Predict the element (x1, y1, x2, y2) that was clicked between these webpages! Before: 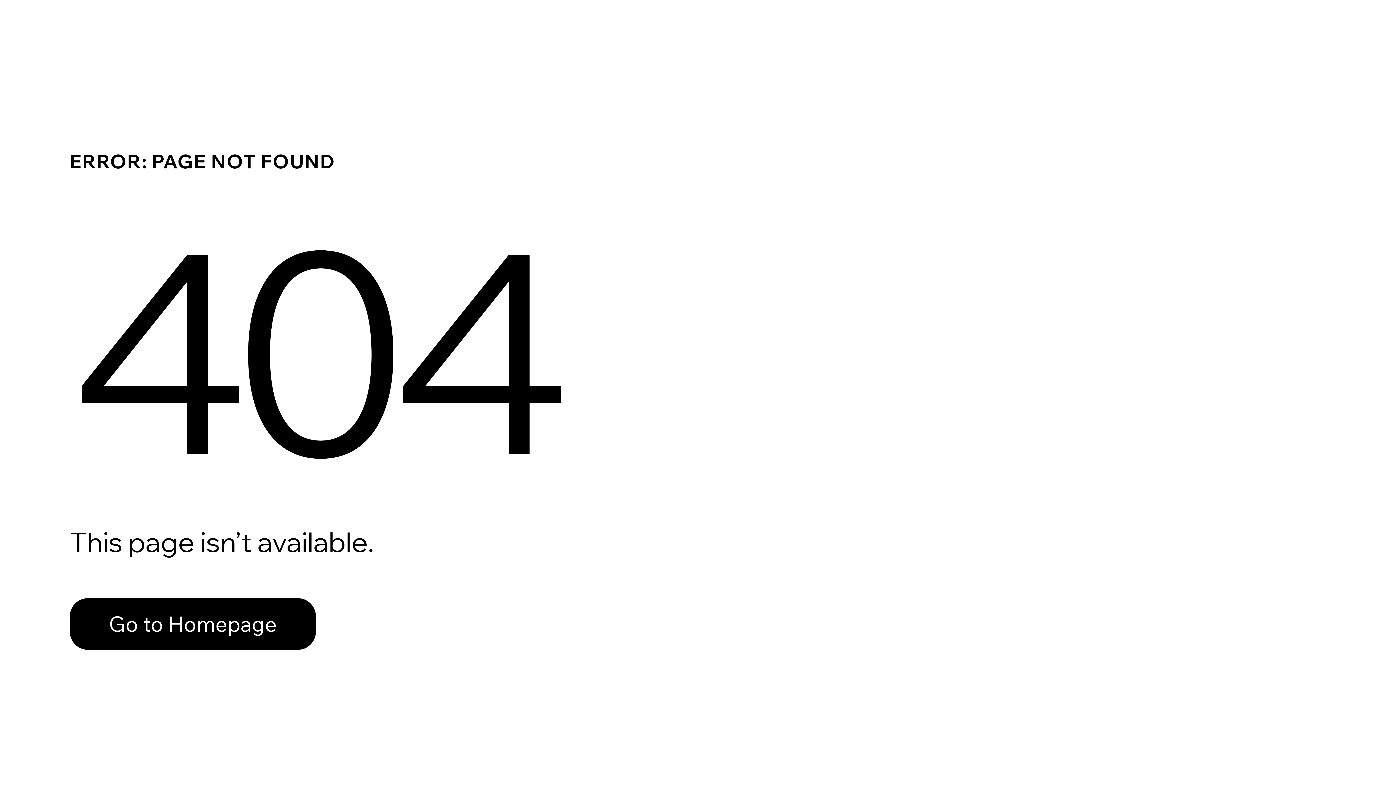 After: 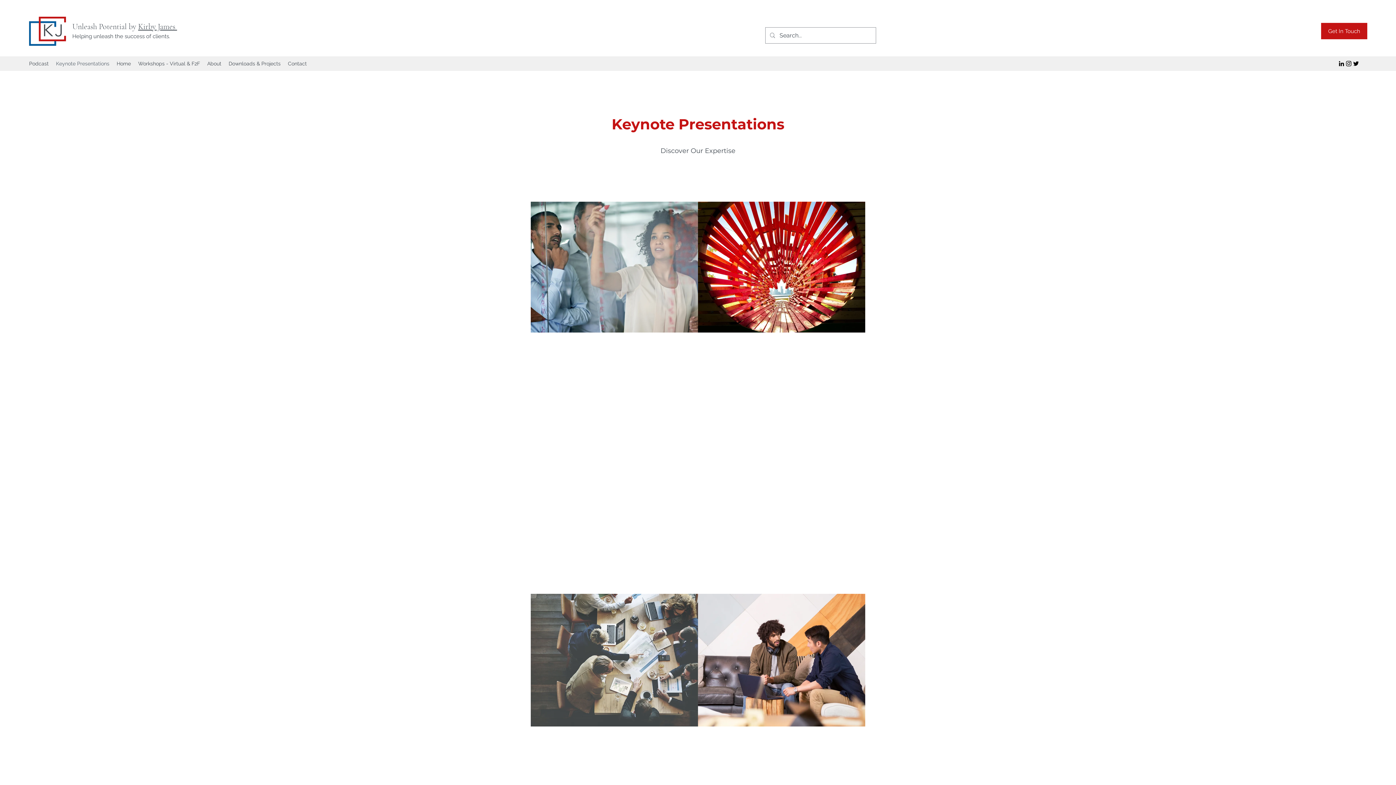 Action: label: Go to Homepage bbox: (69, 598, 316, 650)